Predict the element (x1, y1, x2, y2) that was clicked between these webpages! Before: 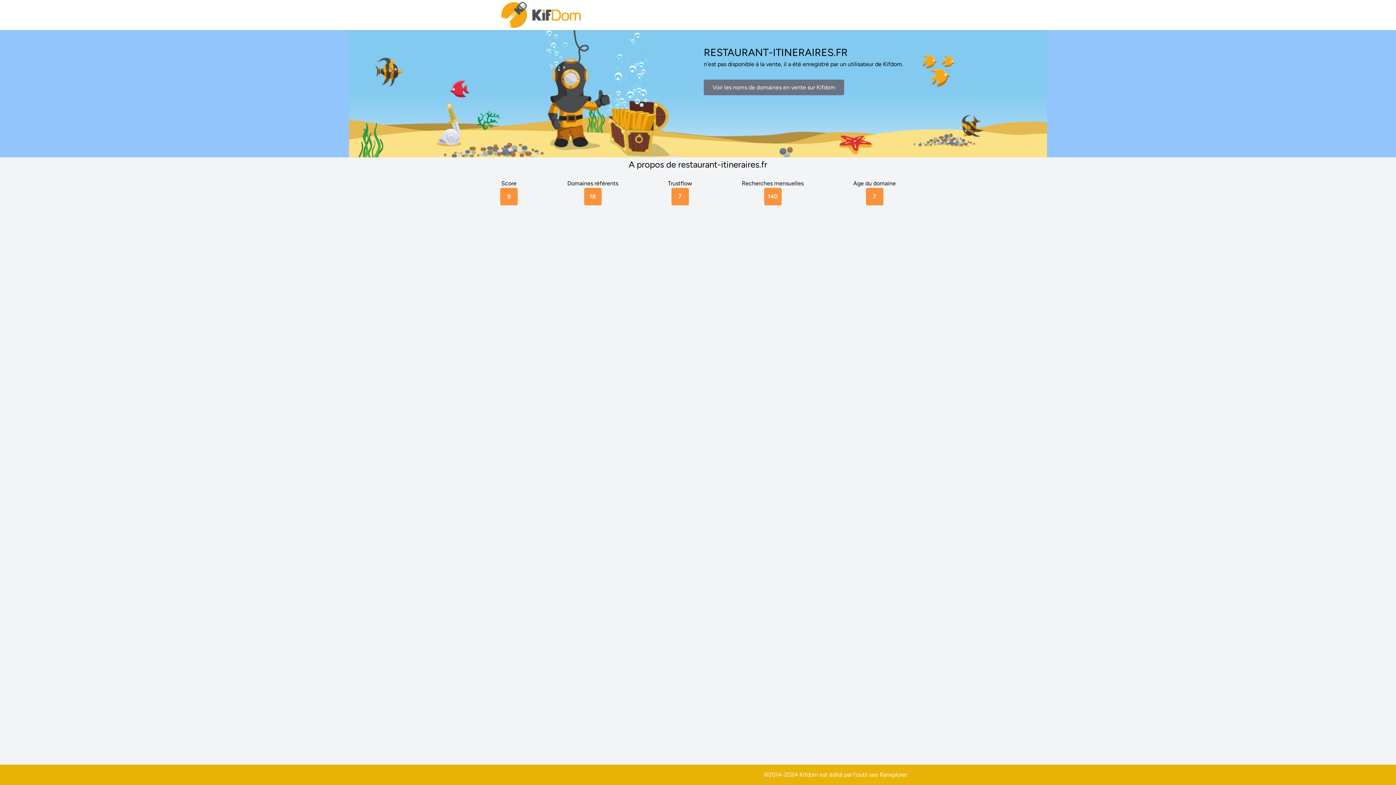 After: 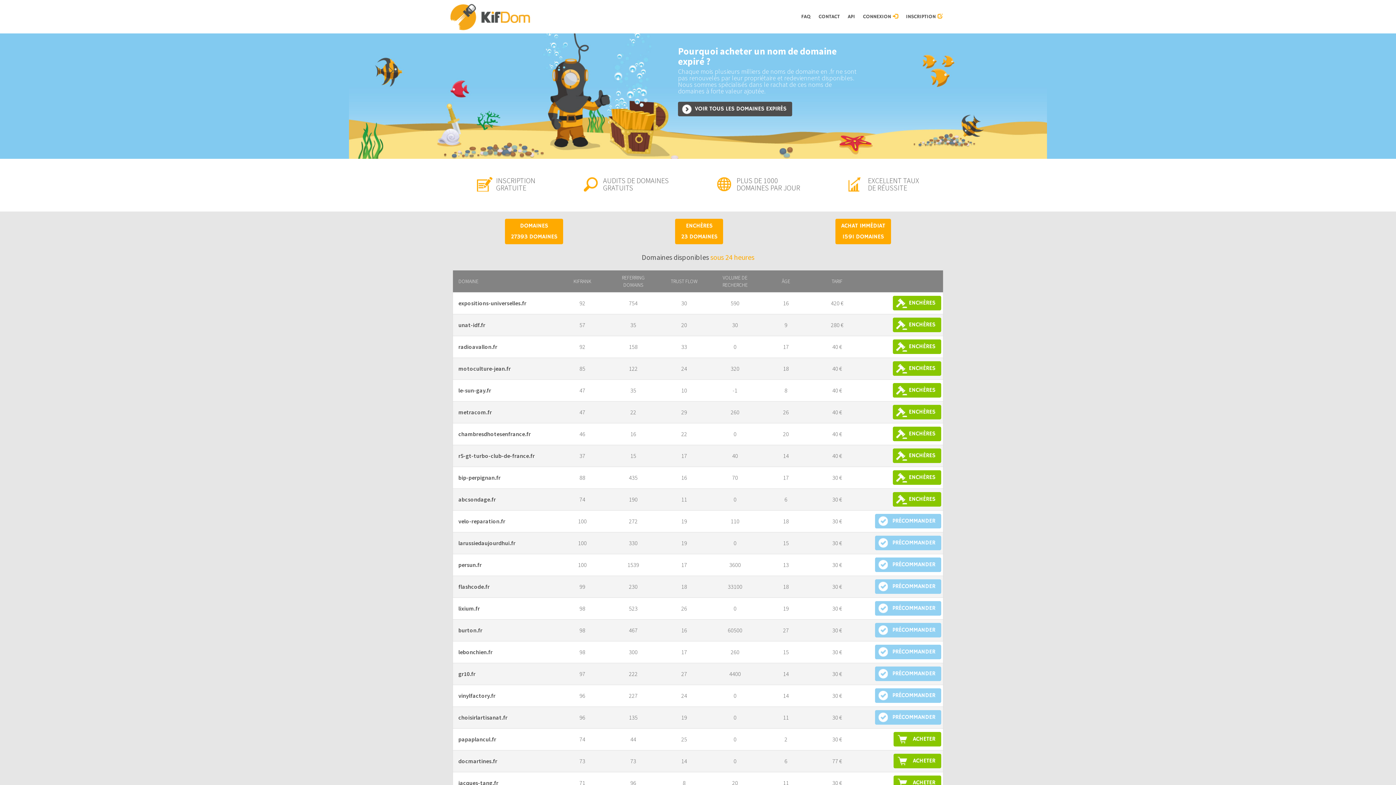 Action: bbox: (704, 79, 844, 95) label: Voir les noms de domaines en vente sur Kifdom